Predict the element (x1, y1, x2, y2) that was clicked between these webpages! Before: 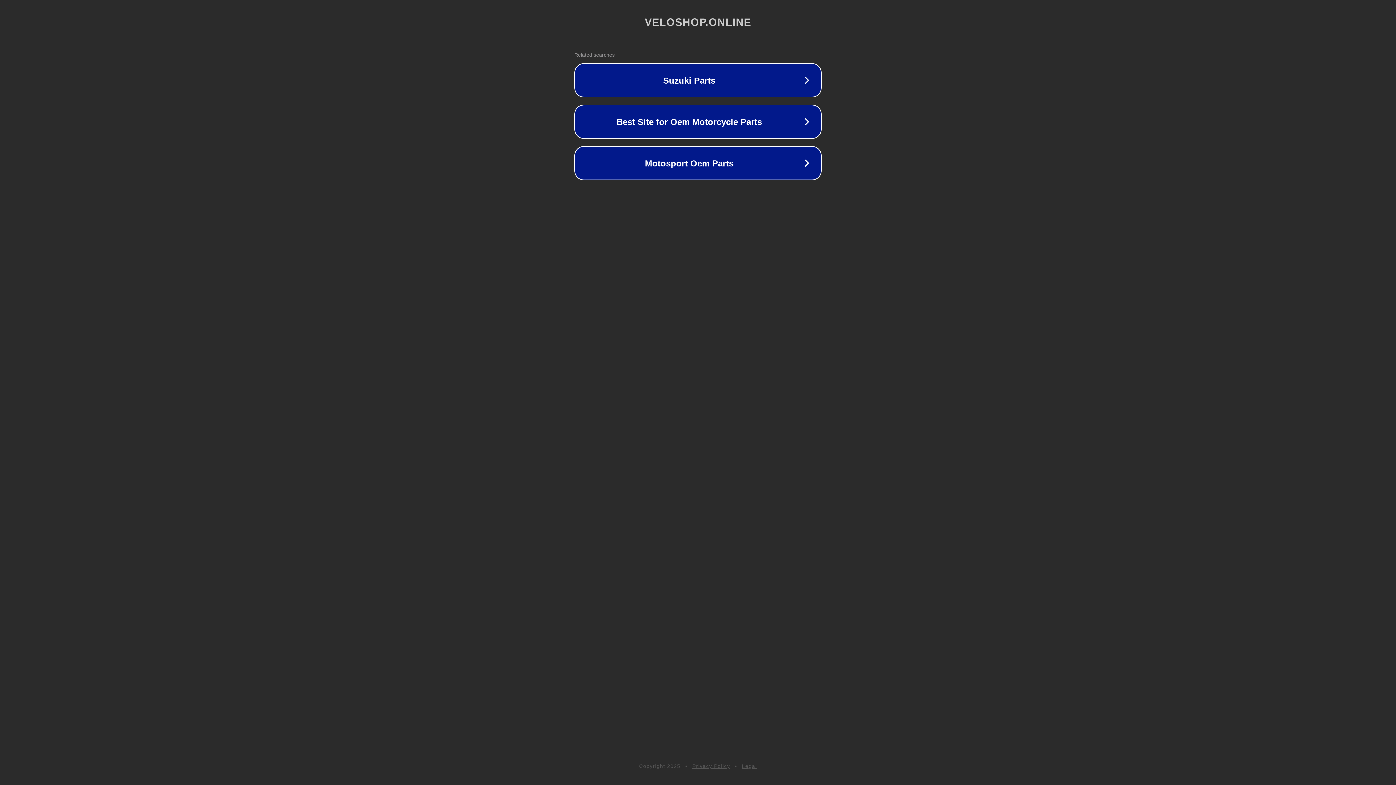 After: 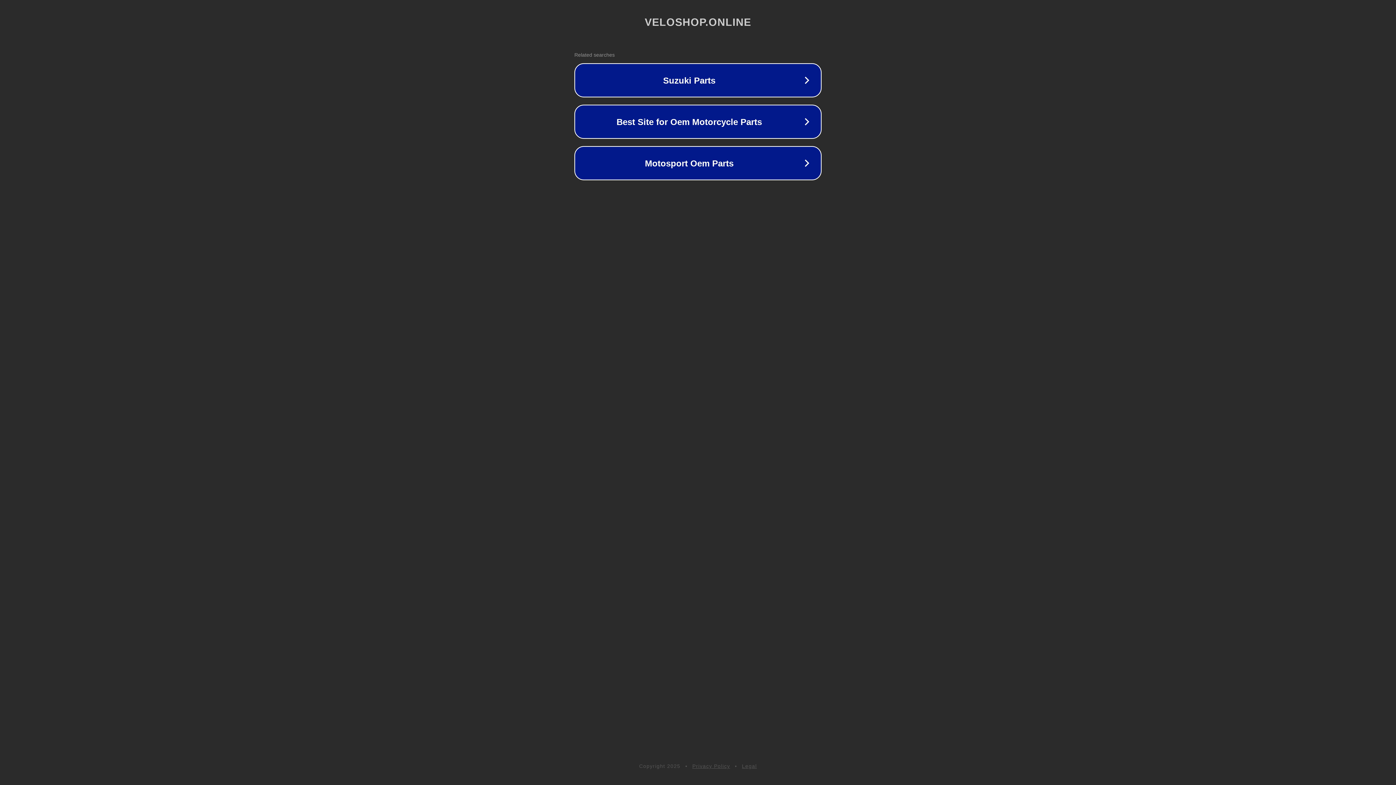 Action: label: Legal bbox: (742, 763, 757, 769)